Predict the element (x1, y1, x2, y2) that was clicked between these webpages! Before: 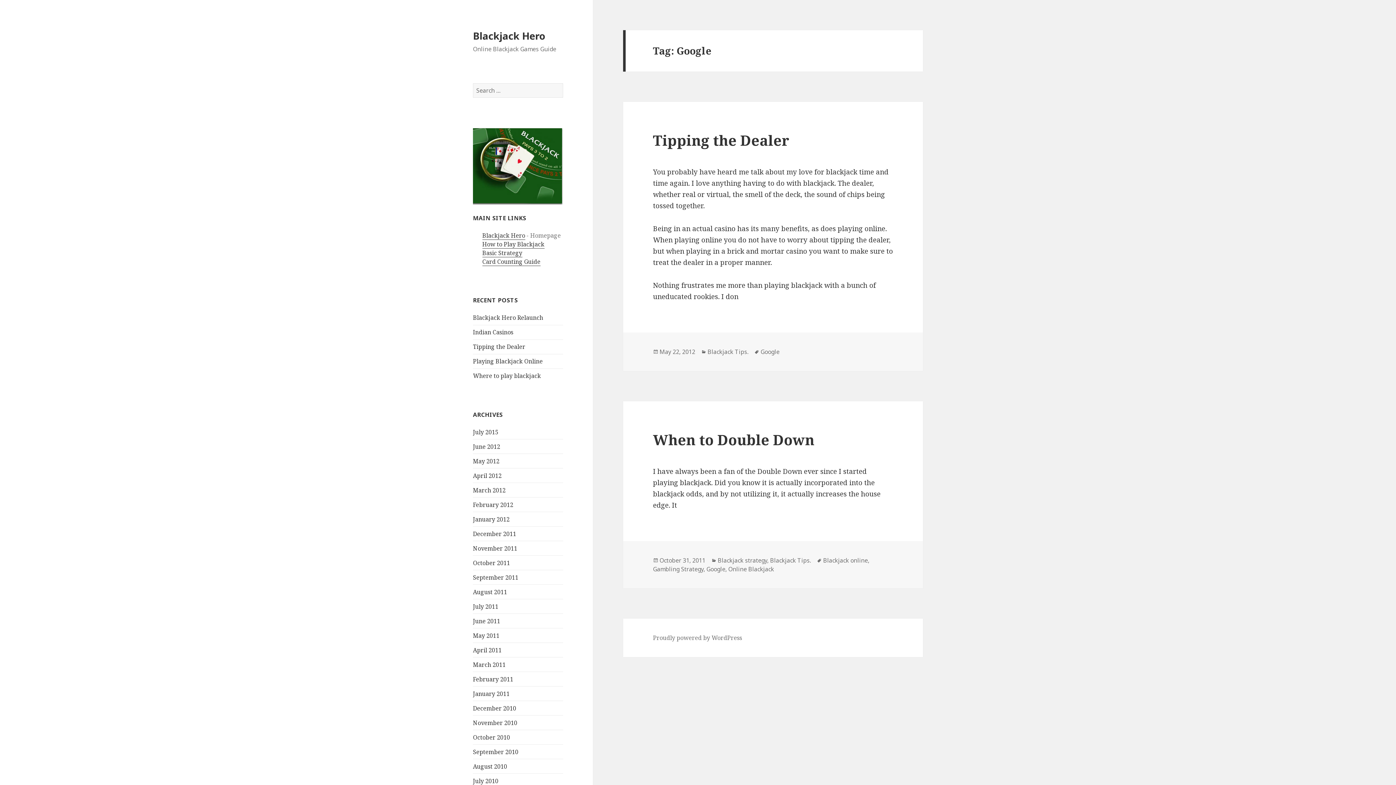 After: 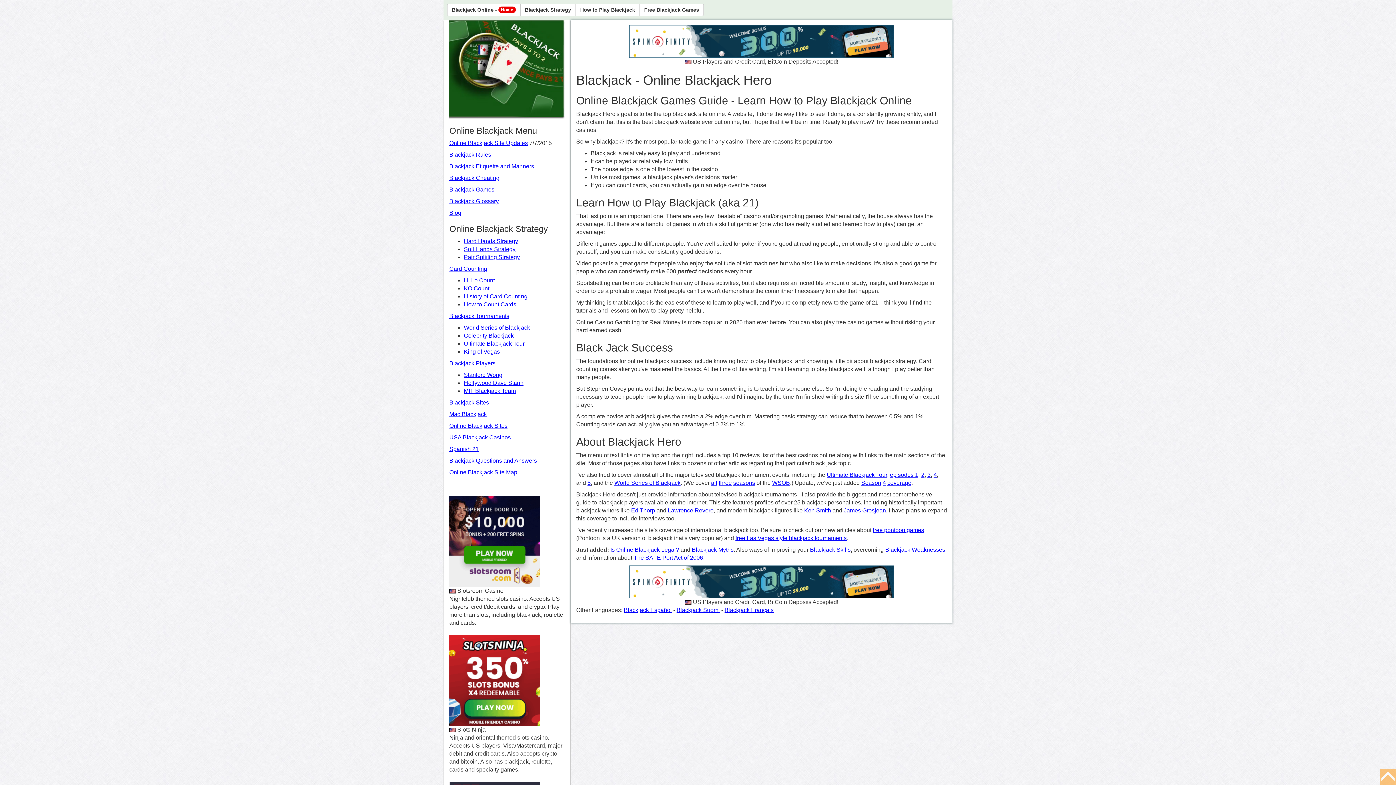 Action: bbox: (482, 231, 525, 239) label: Blackjack Hero